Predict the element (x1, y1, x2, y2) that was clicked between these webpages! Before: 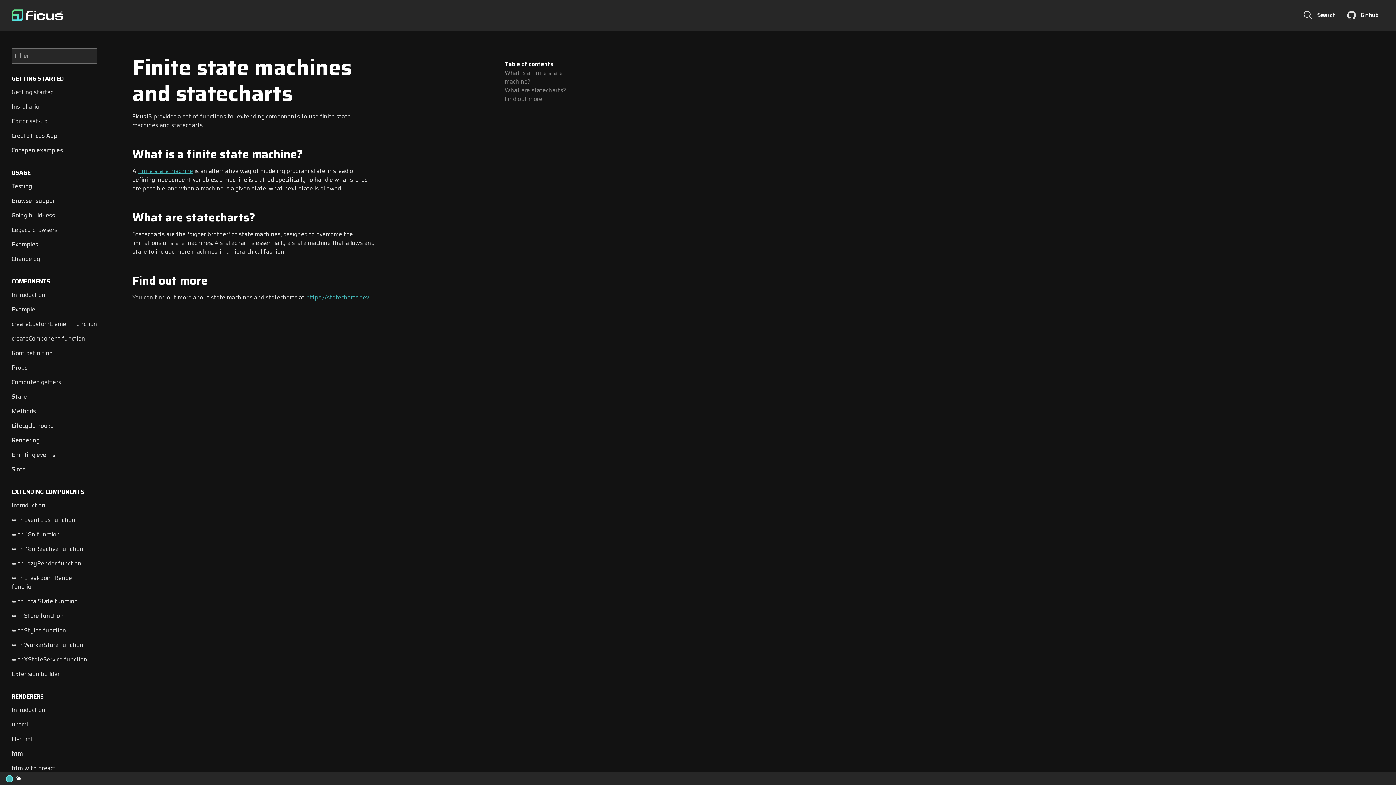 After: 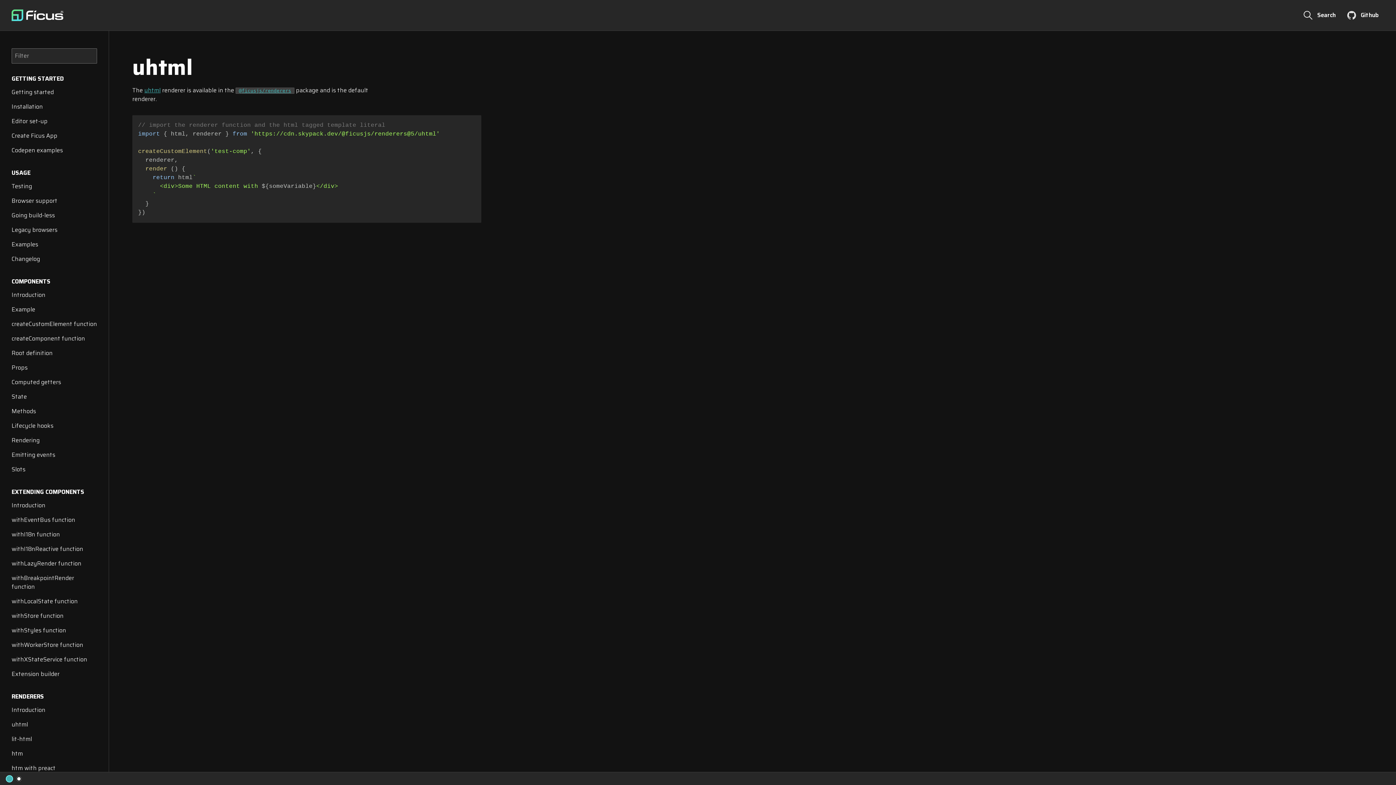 Action: bbox: (8, 717, 100, 732) label: uhtml